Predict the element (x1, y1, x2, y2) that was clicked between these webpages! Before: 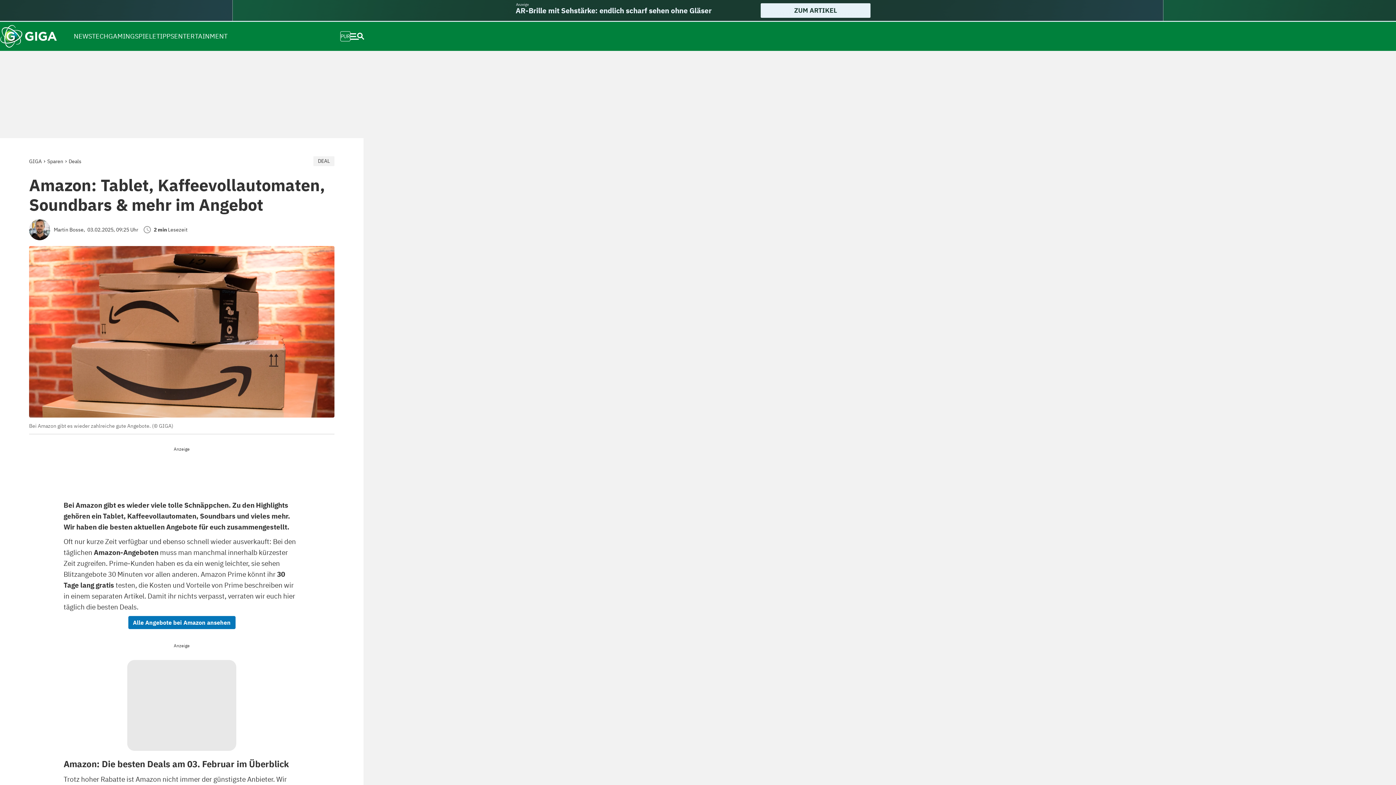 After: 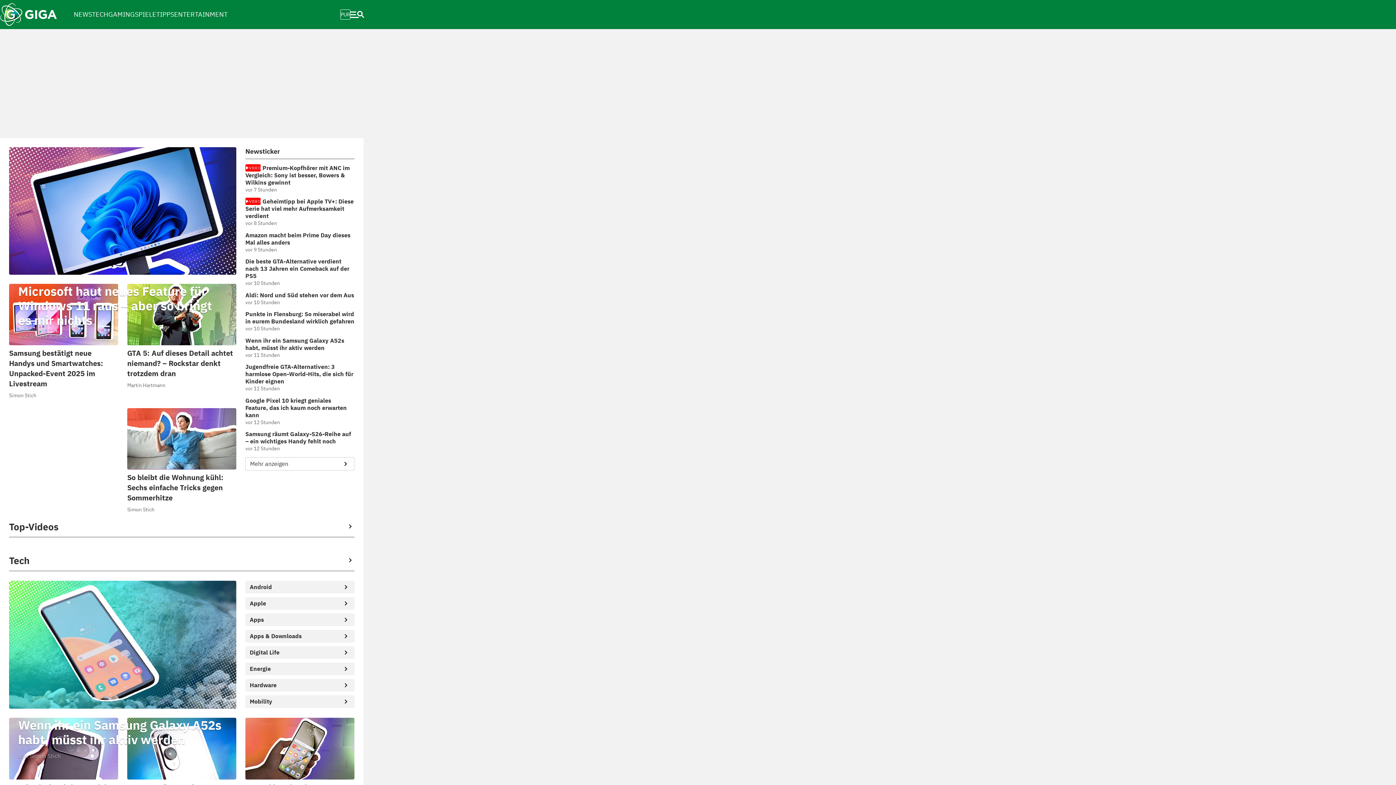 Action: bbox: (0, 24, 57, 48)